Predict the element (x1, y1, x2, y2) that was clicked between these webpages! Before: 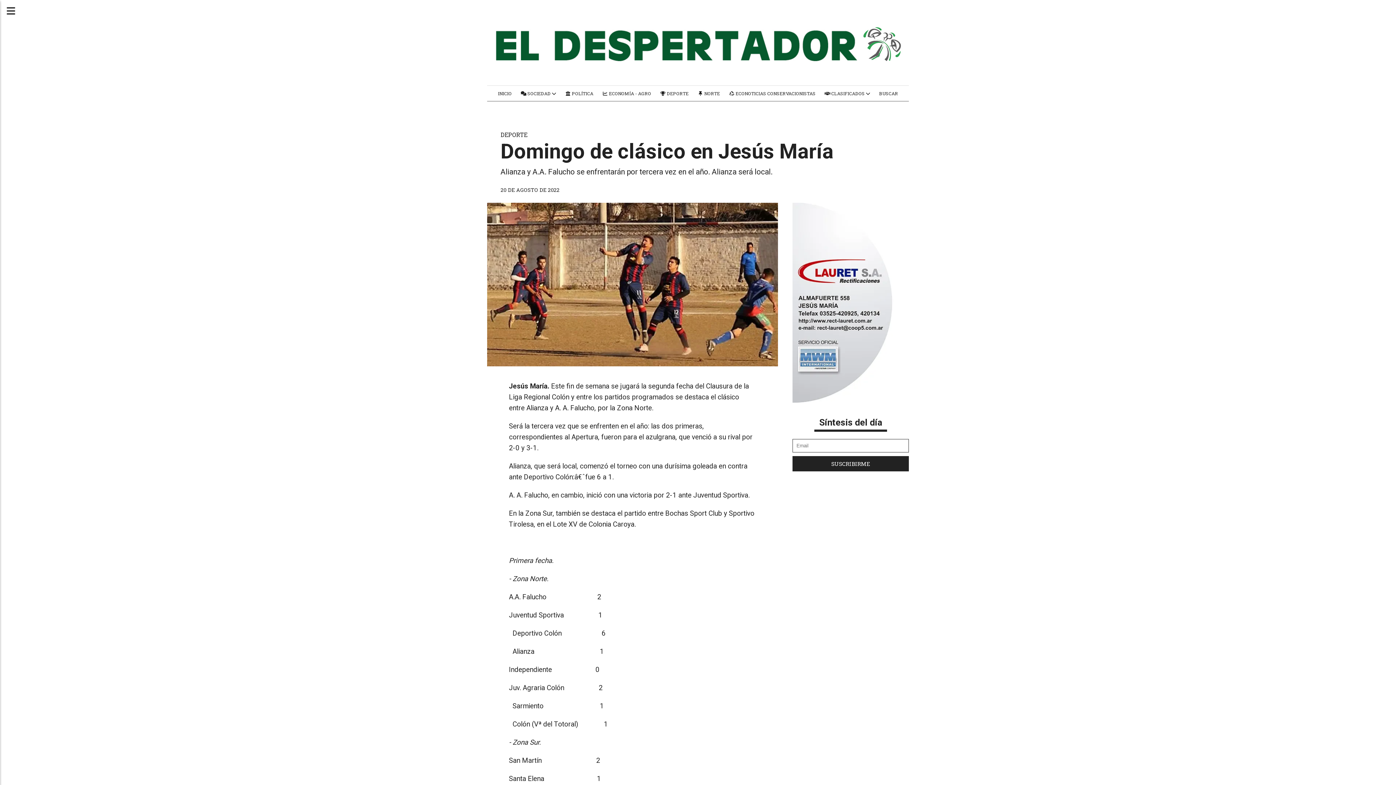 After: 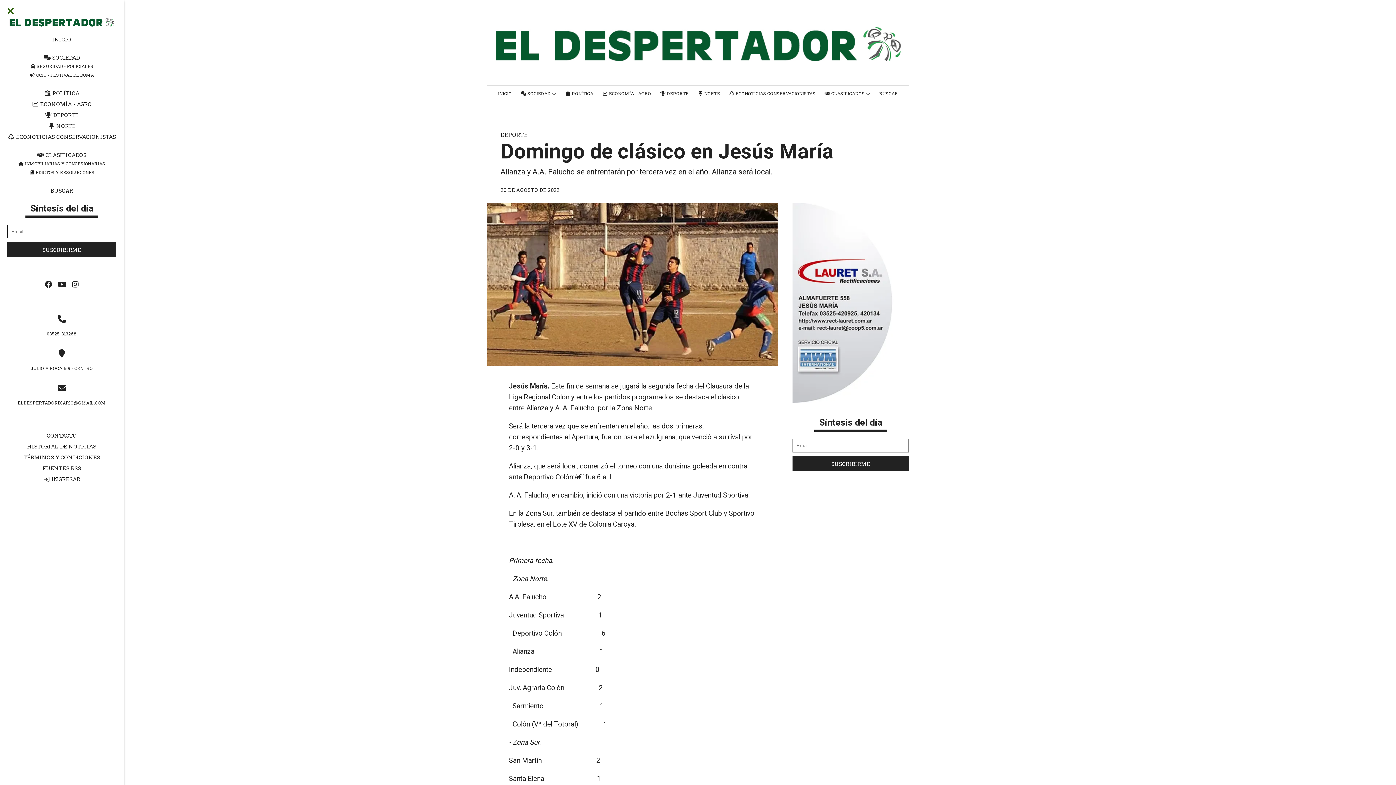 Action: bbox: (0, 0, 21, 21)